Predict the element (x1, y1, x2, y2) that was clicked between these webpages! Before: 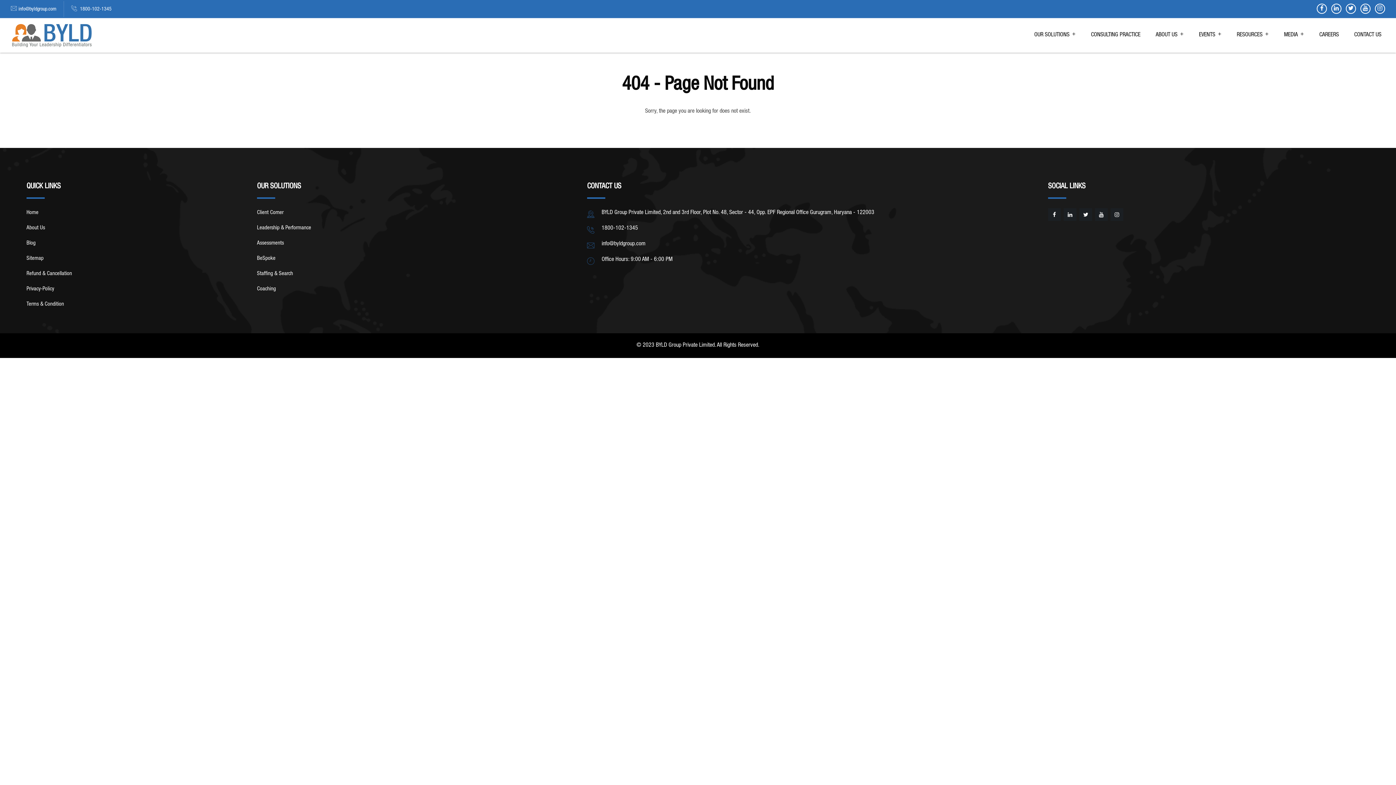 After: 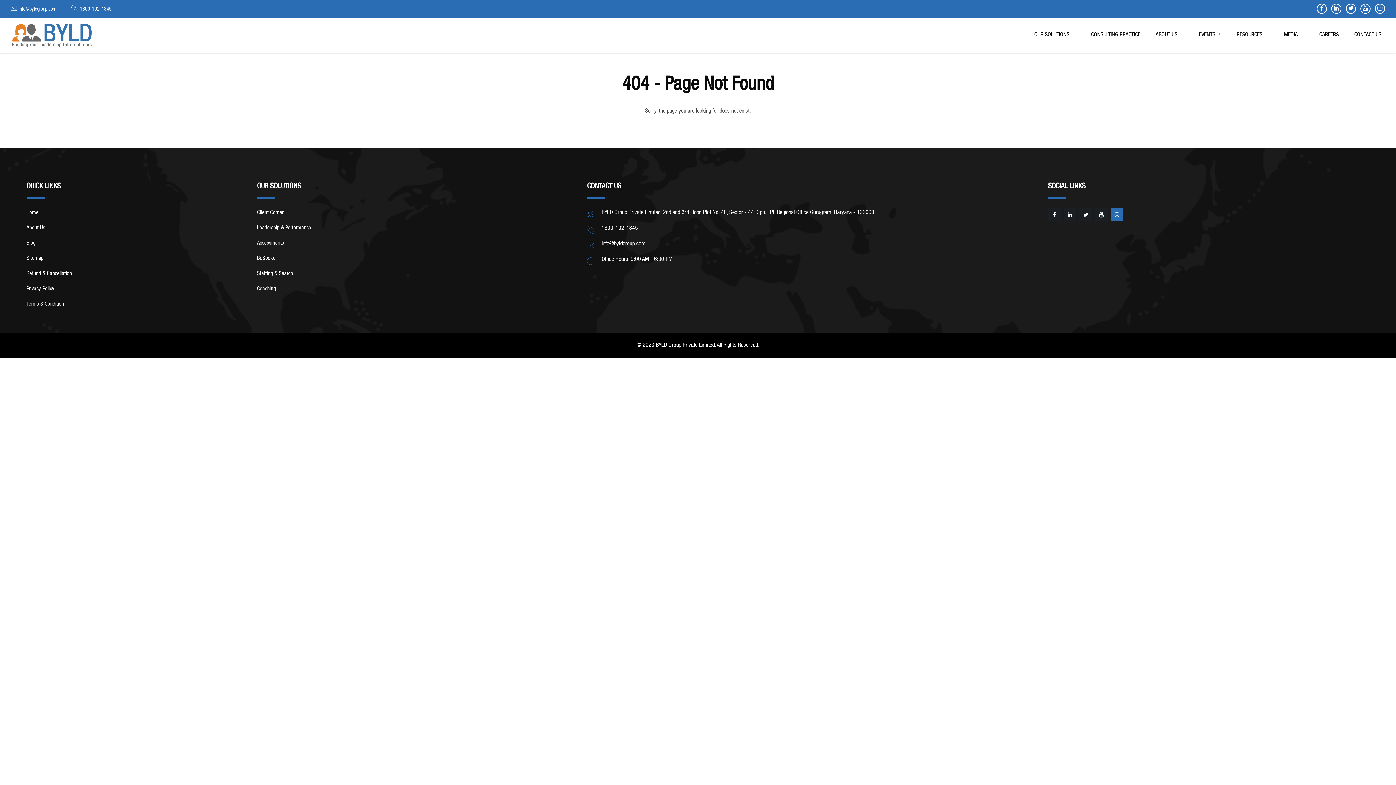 Action: bbox: (1110, 212, 1124, 218)